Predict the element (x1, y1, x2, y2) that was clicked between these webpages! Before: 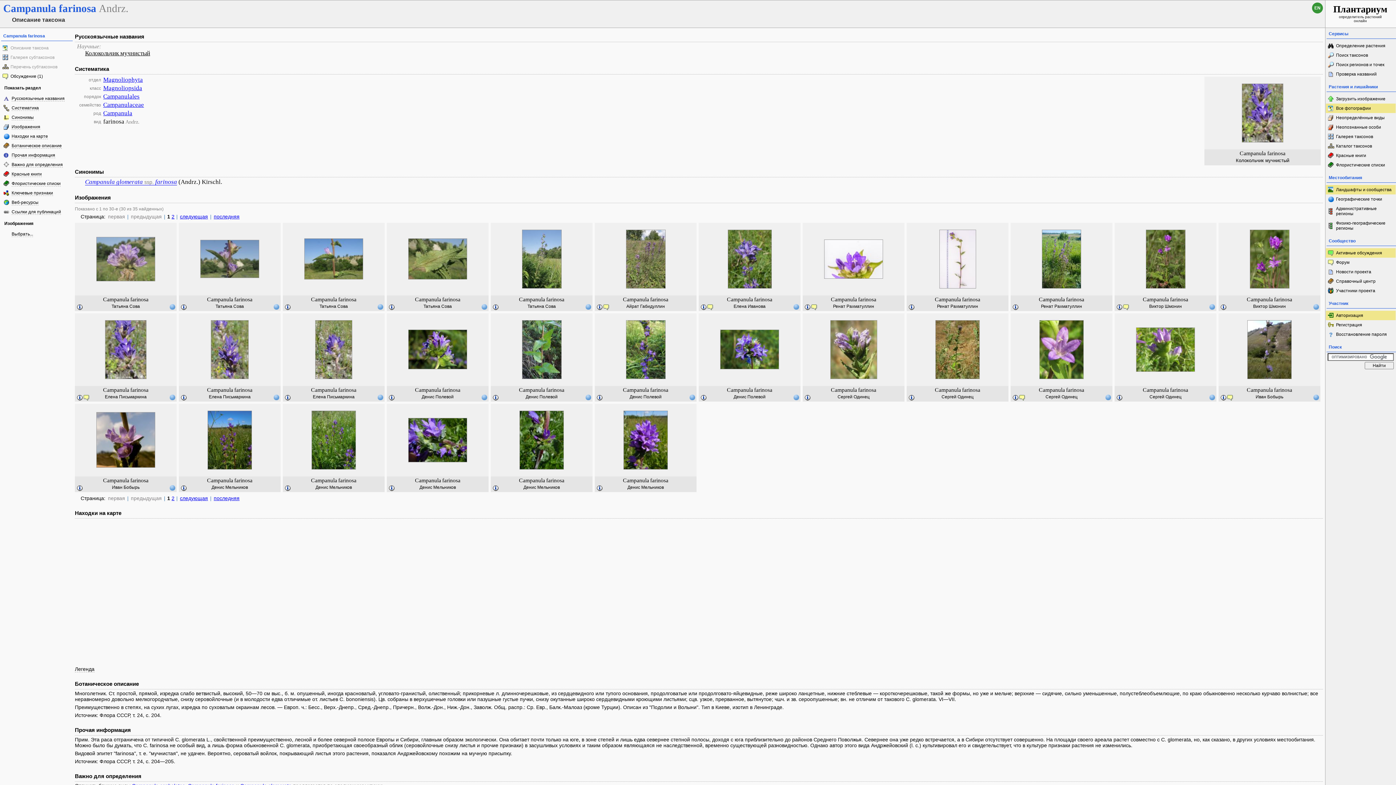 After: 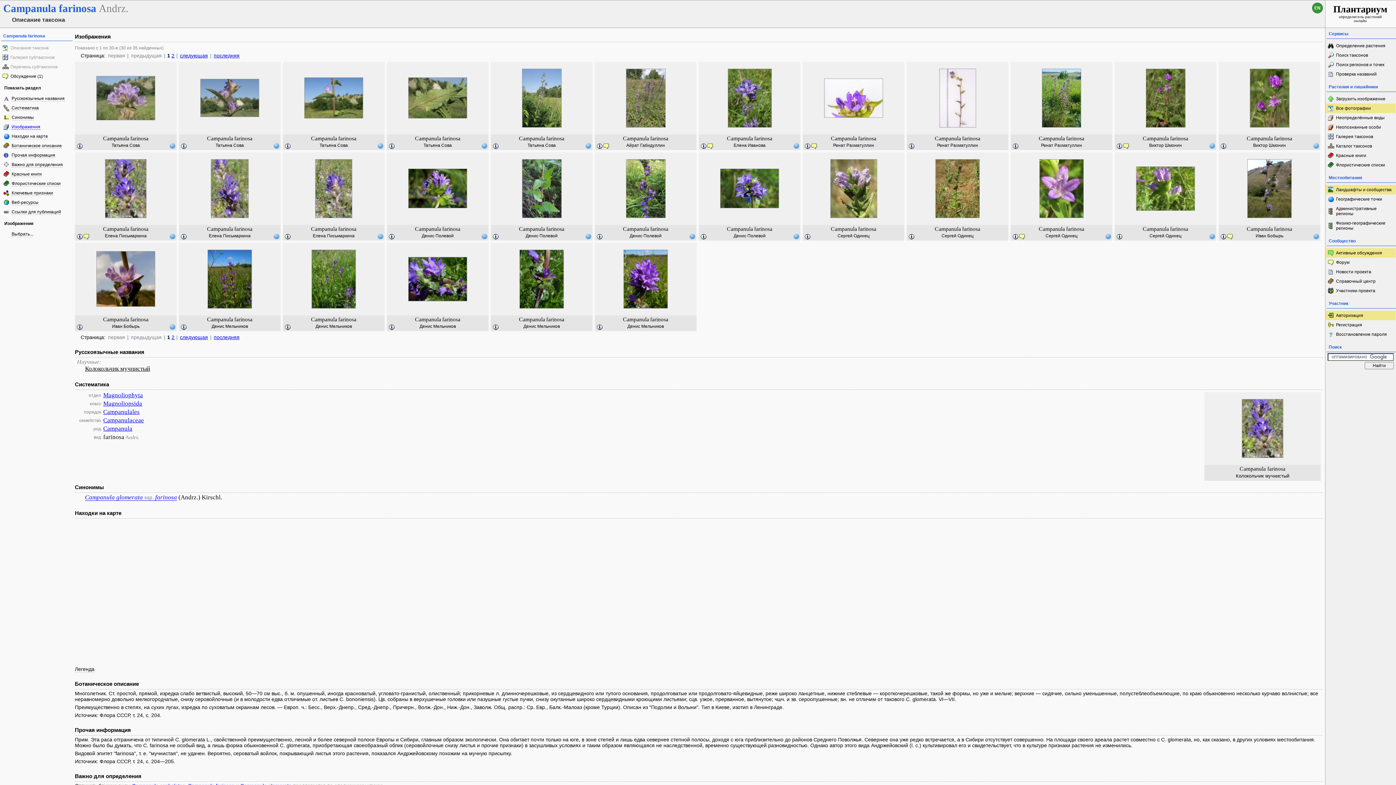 Action: bbox: (11, 124, 40, 129) label: Изображения